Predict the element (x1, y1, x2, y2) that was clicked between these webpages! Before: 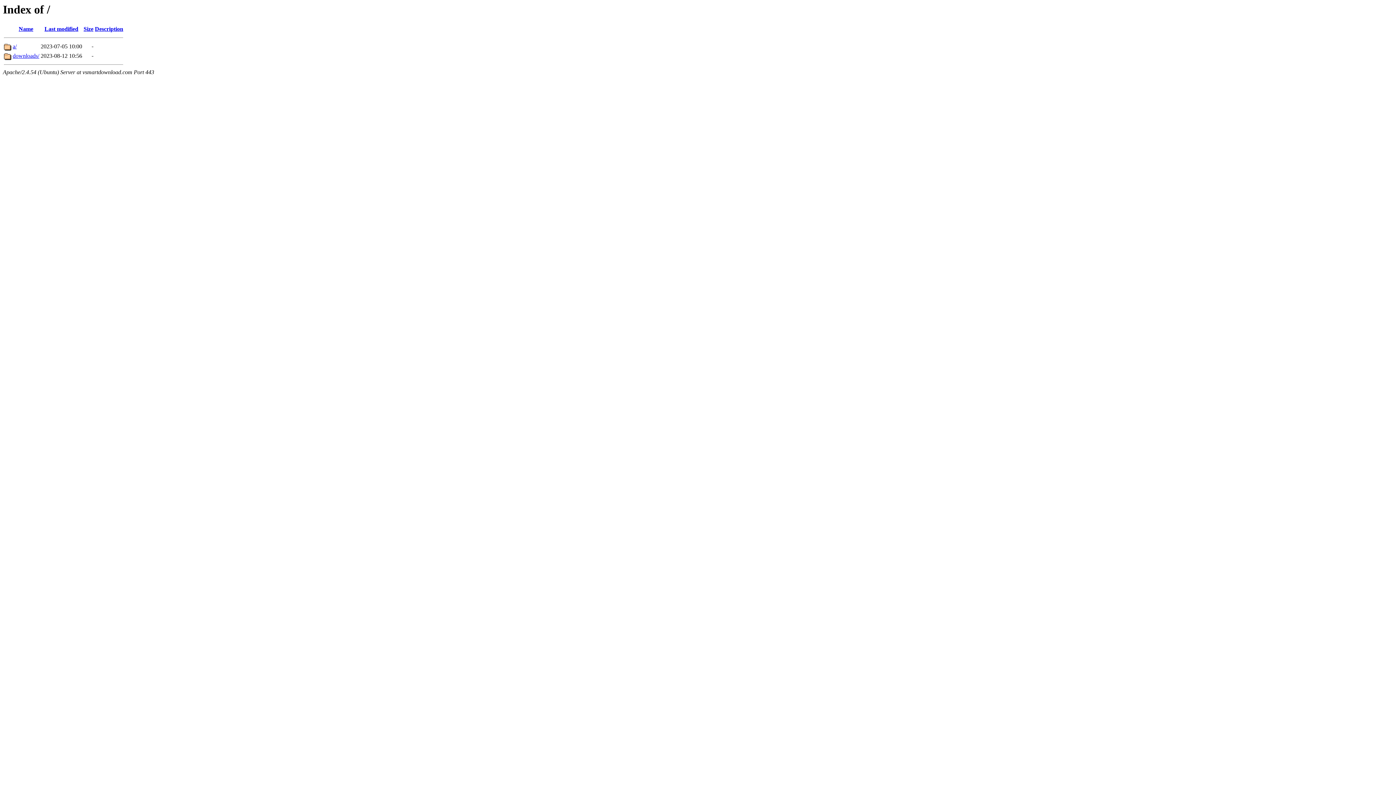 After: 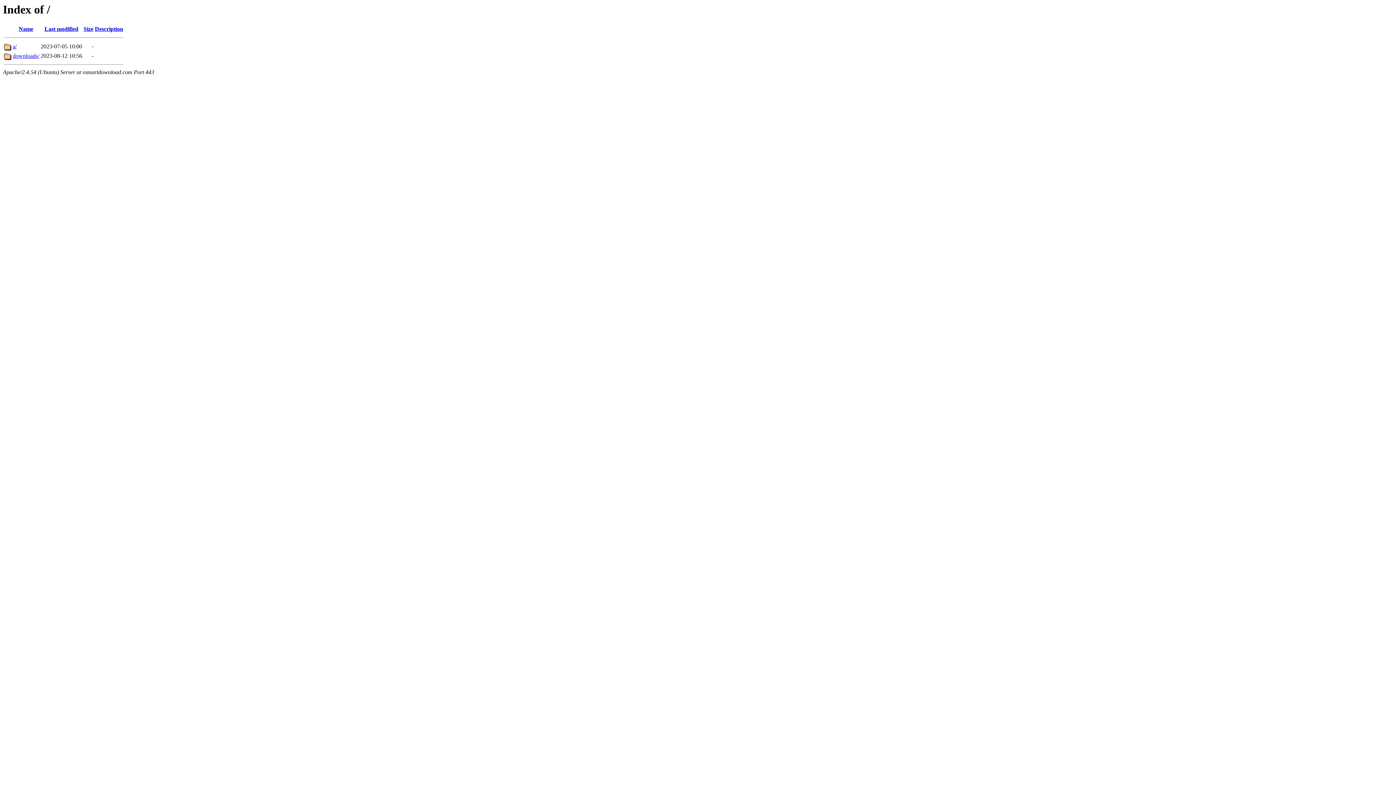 Action: label: Size bbox: (83, 25, 93, 32)